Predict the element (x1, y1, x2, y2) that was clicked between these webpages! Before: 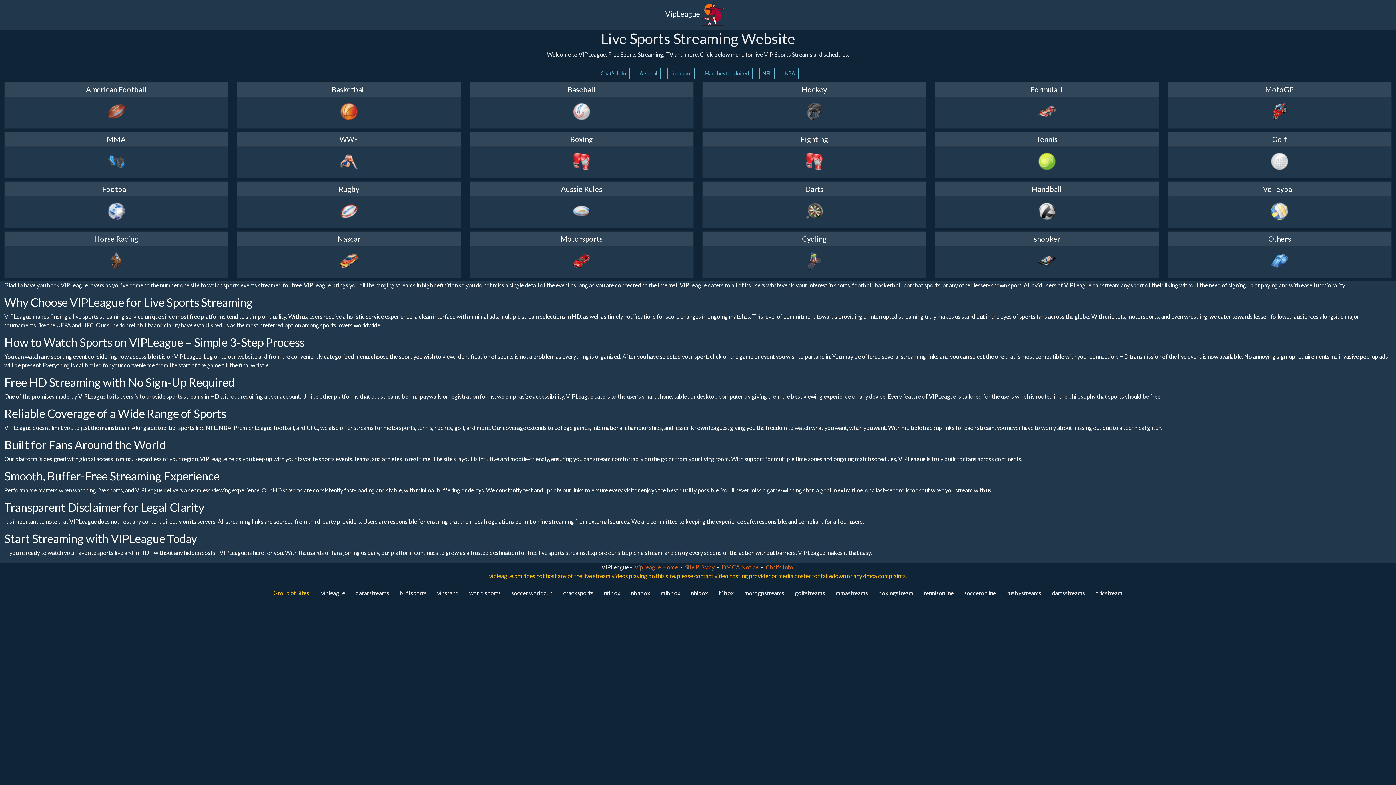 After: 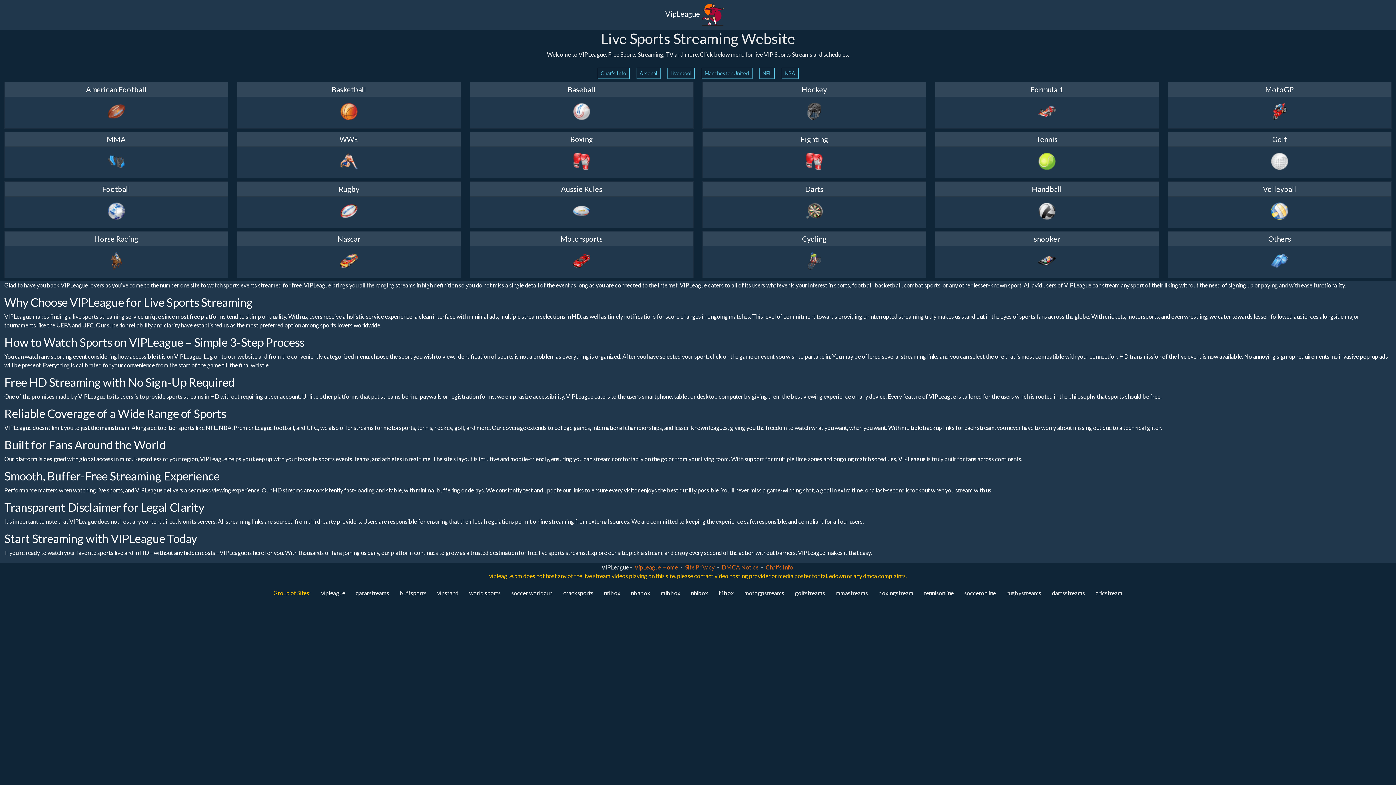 Action: bbox: (558, 586, 598, 600) label: cracksports